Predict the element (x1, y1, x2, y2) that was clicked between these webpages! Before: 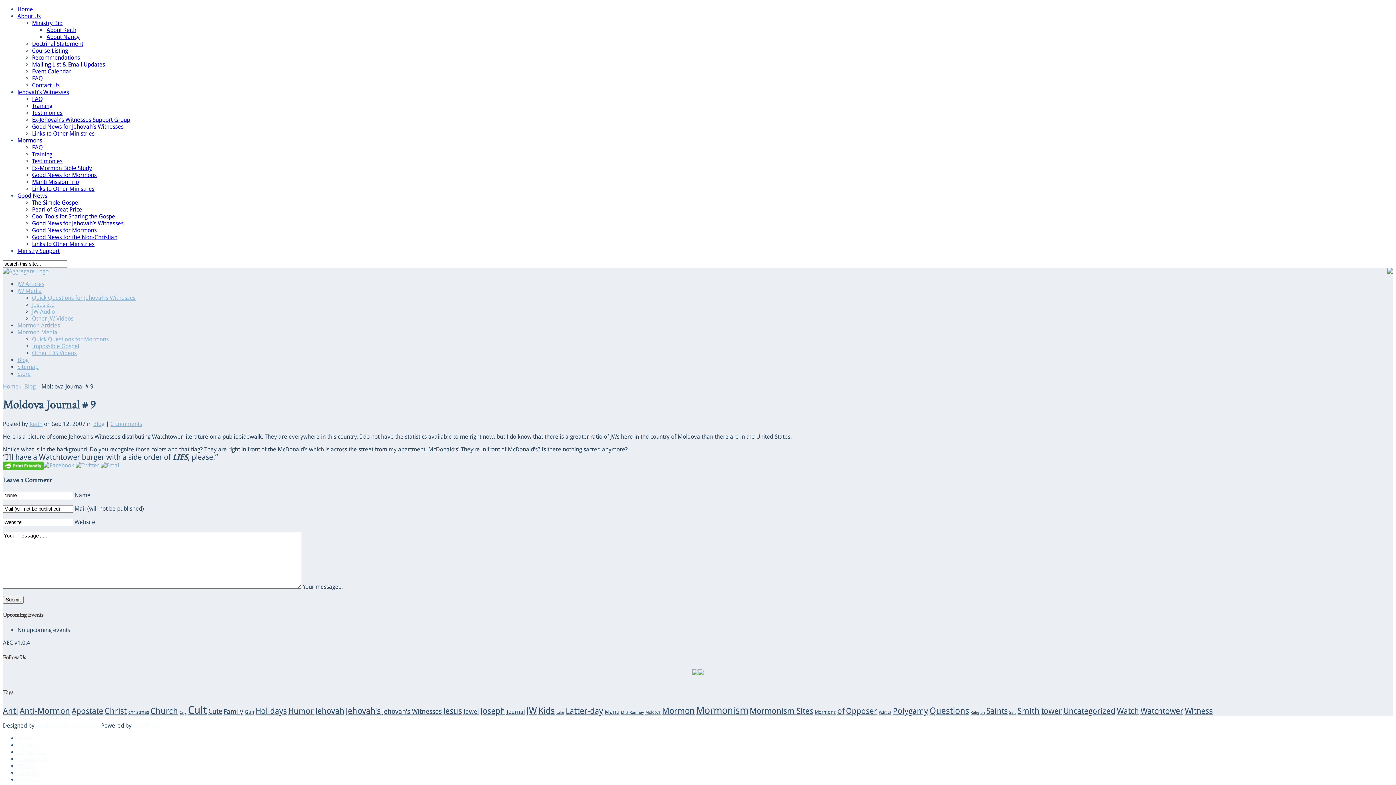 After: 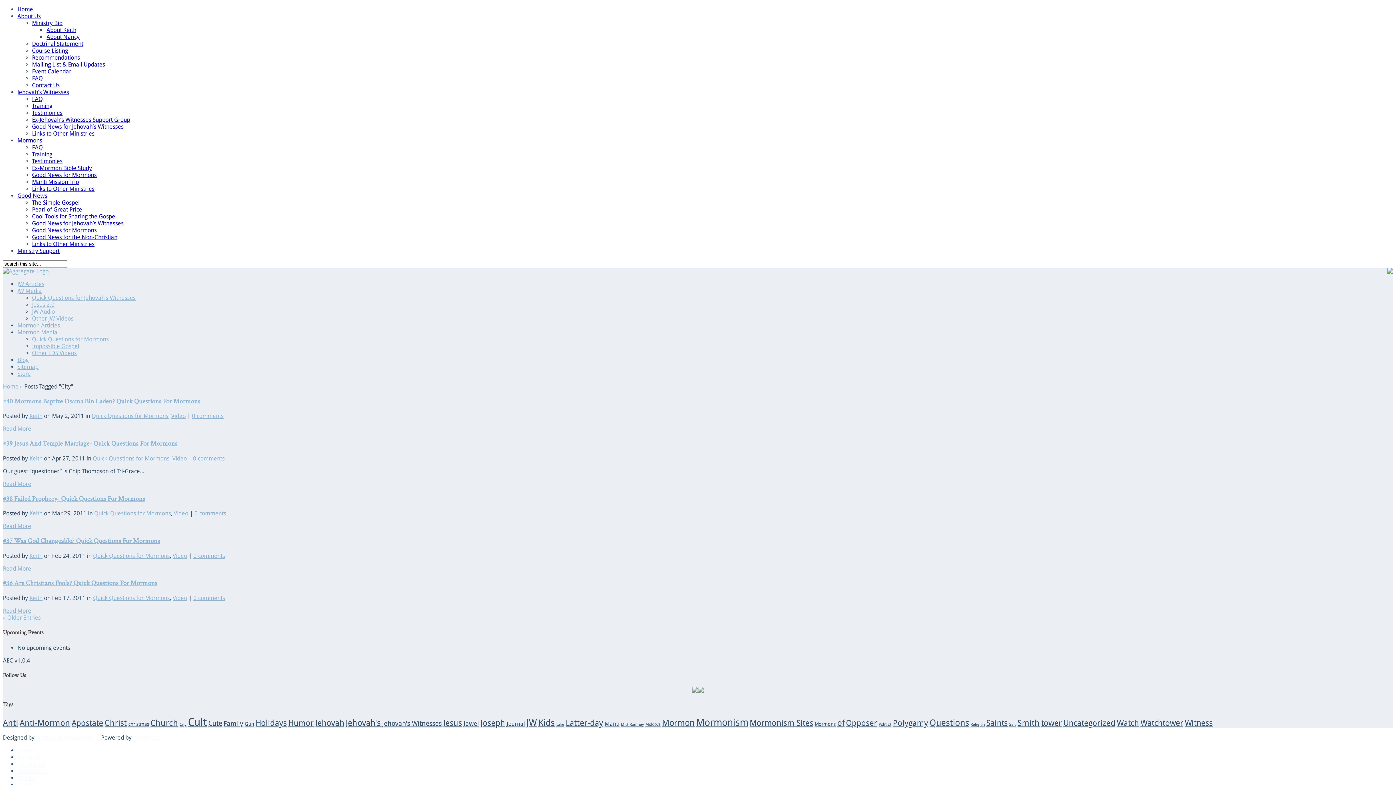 Action: label: City (11 items) bbox: (179, 710, 186, 715)